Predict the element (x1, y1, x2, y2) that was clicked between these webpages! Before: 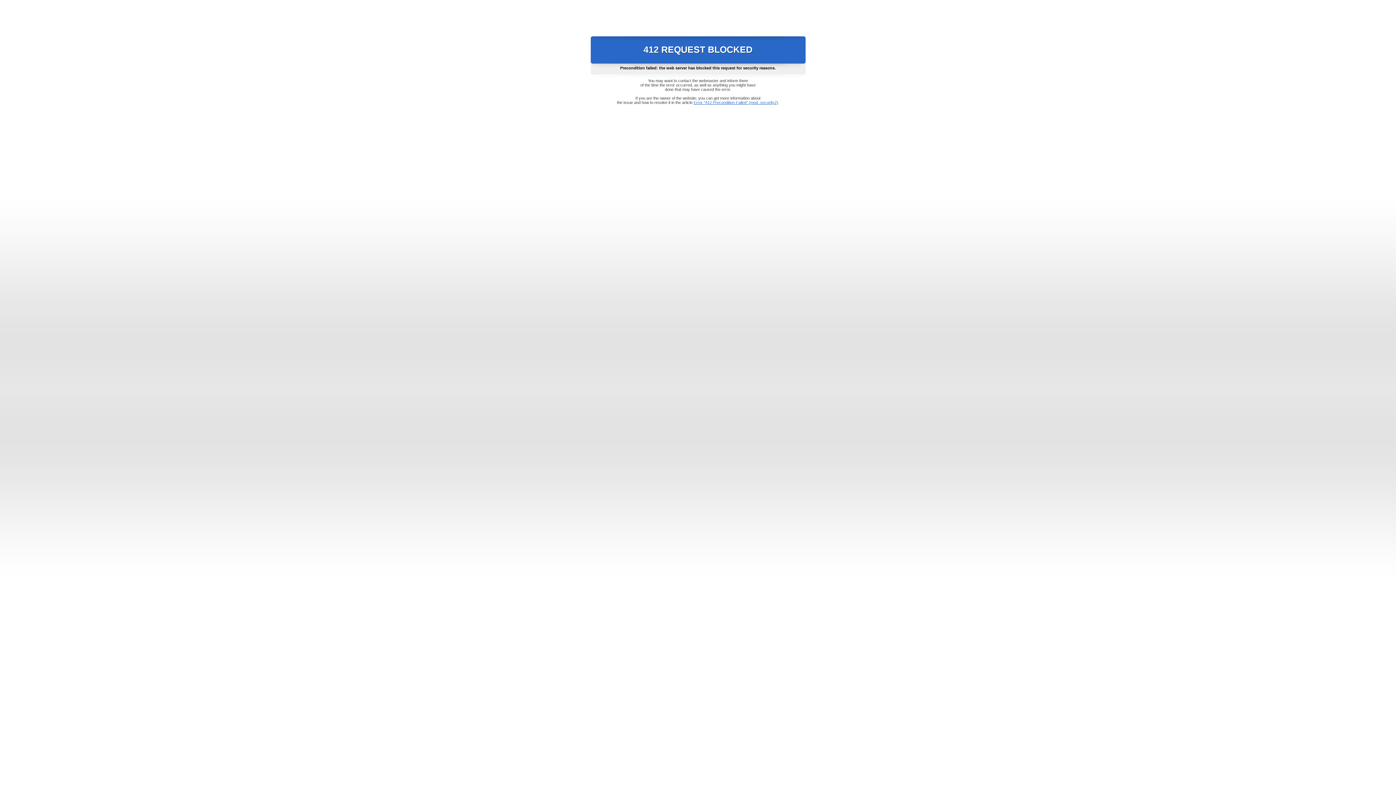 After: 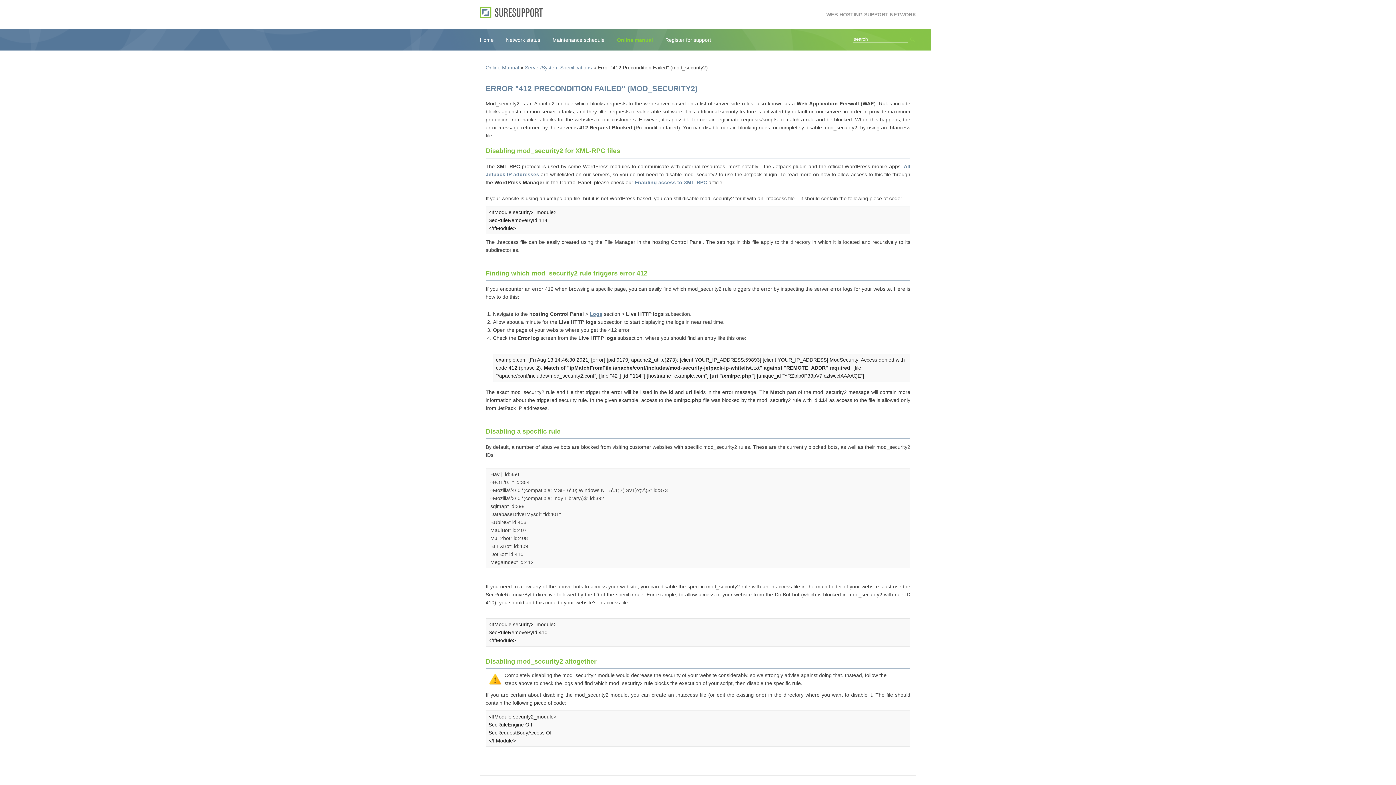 Action: label: Error "412 Precondition Failed" (mod_security2) bbox: (693, 100, 778, 104)